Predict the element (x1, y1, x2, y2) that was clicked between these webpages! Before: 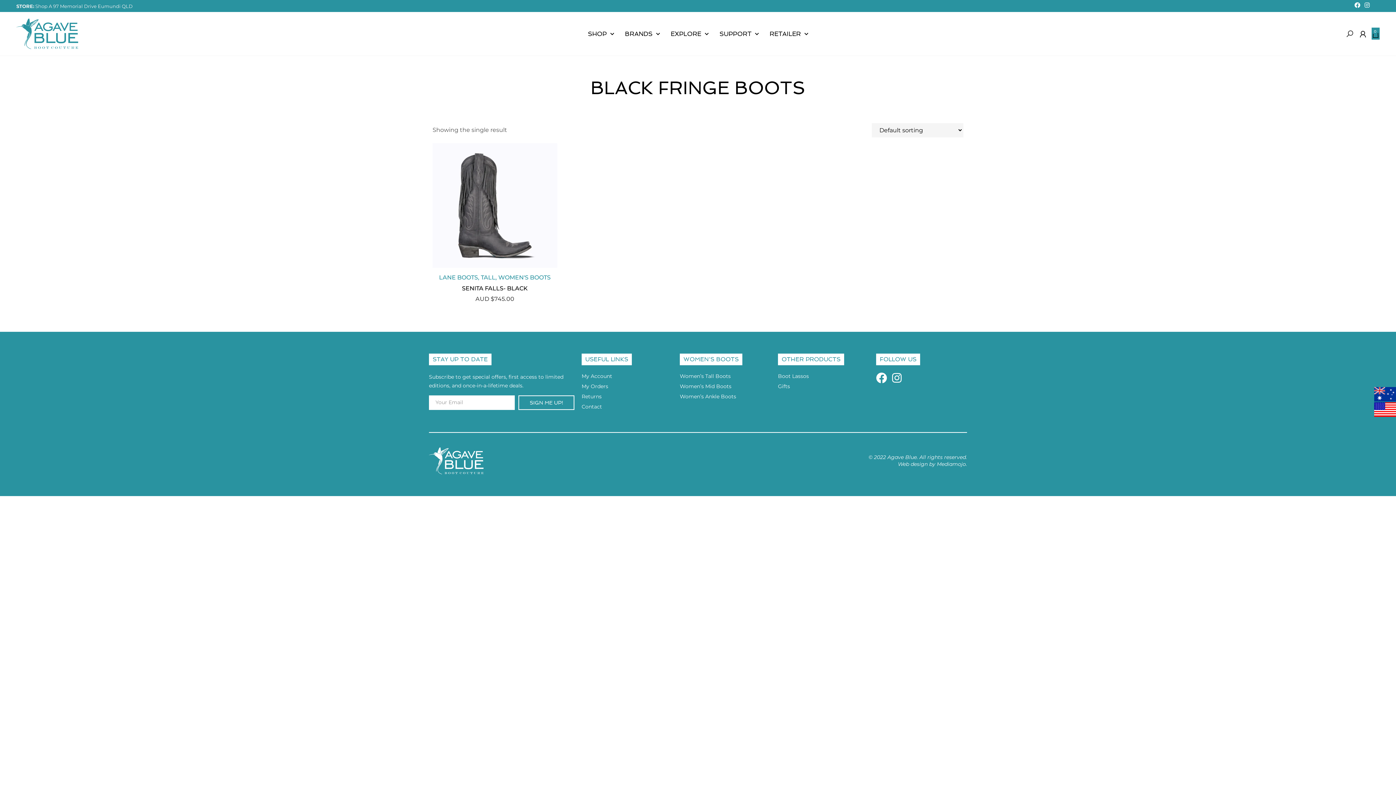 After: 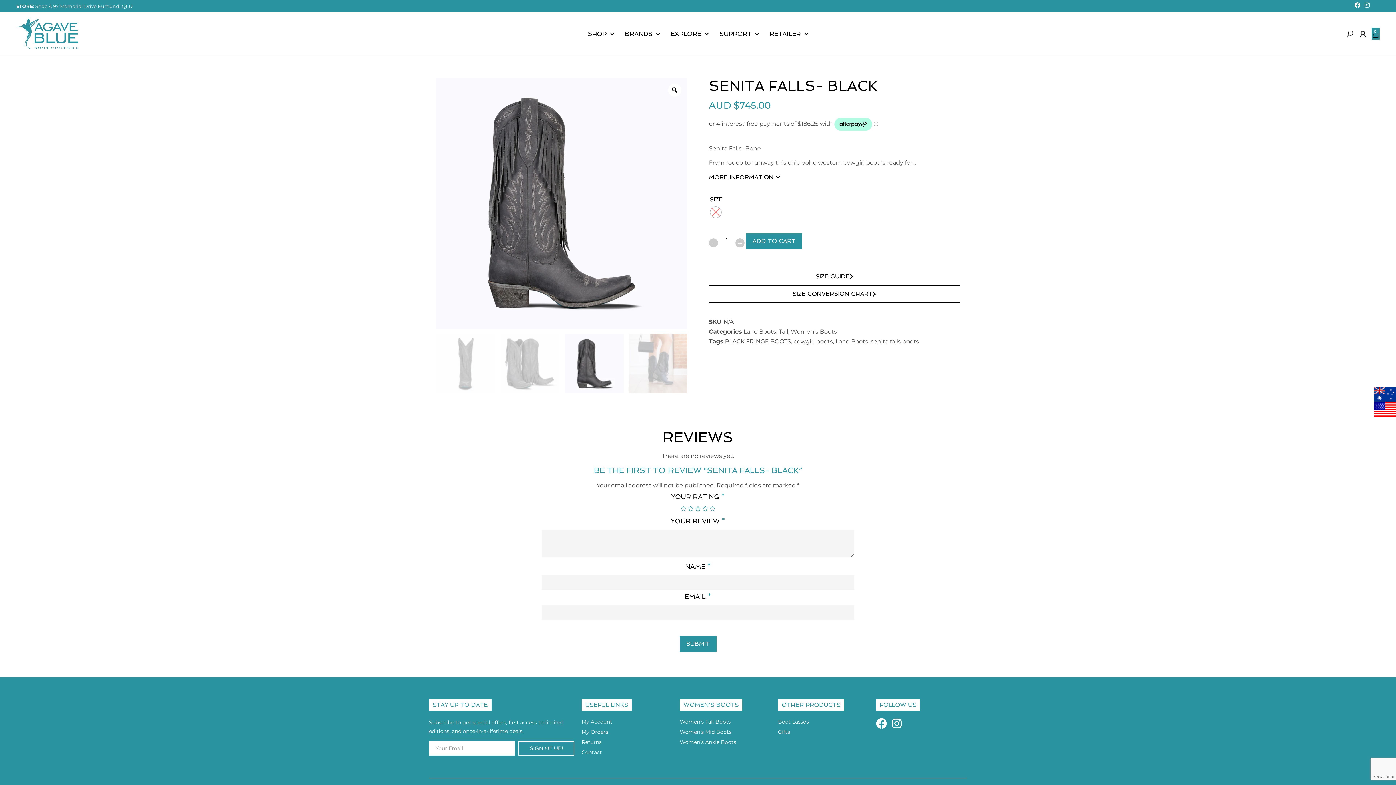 Action: bbox: (432, 143, 557, 303) label: LANE BOOTS, TALL, WOMEN'S BOOTS
SENITA FALLS- BLACK
AUD $745.00